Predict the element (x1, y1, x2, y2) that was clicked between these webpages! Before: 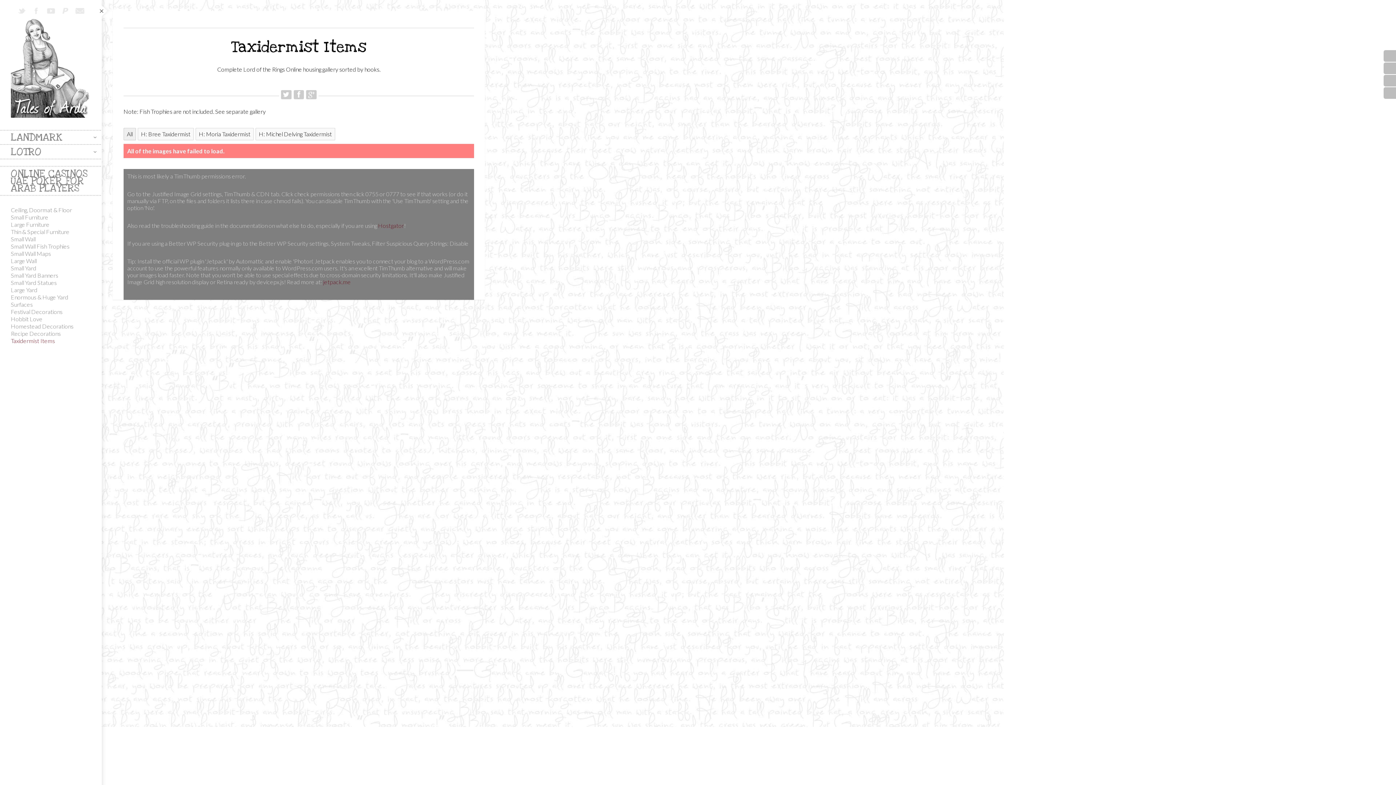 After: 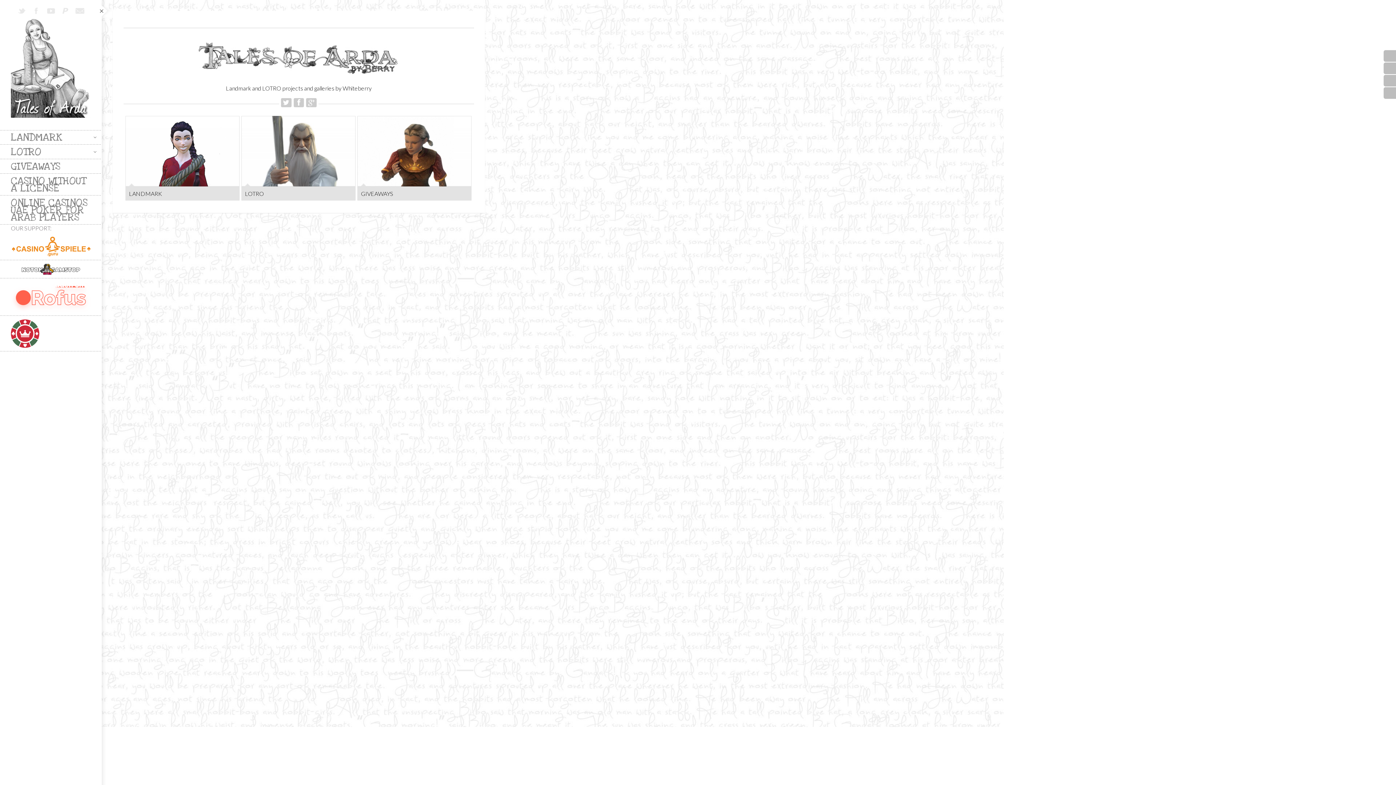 Action: bbox: (10, 15, 90, 119)